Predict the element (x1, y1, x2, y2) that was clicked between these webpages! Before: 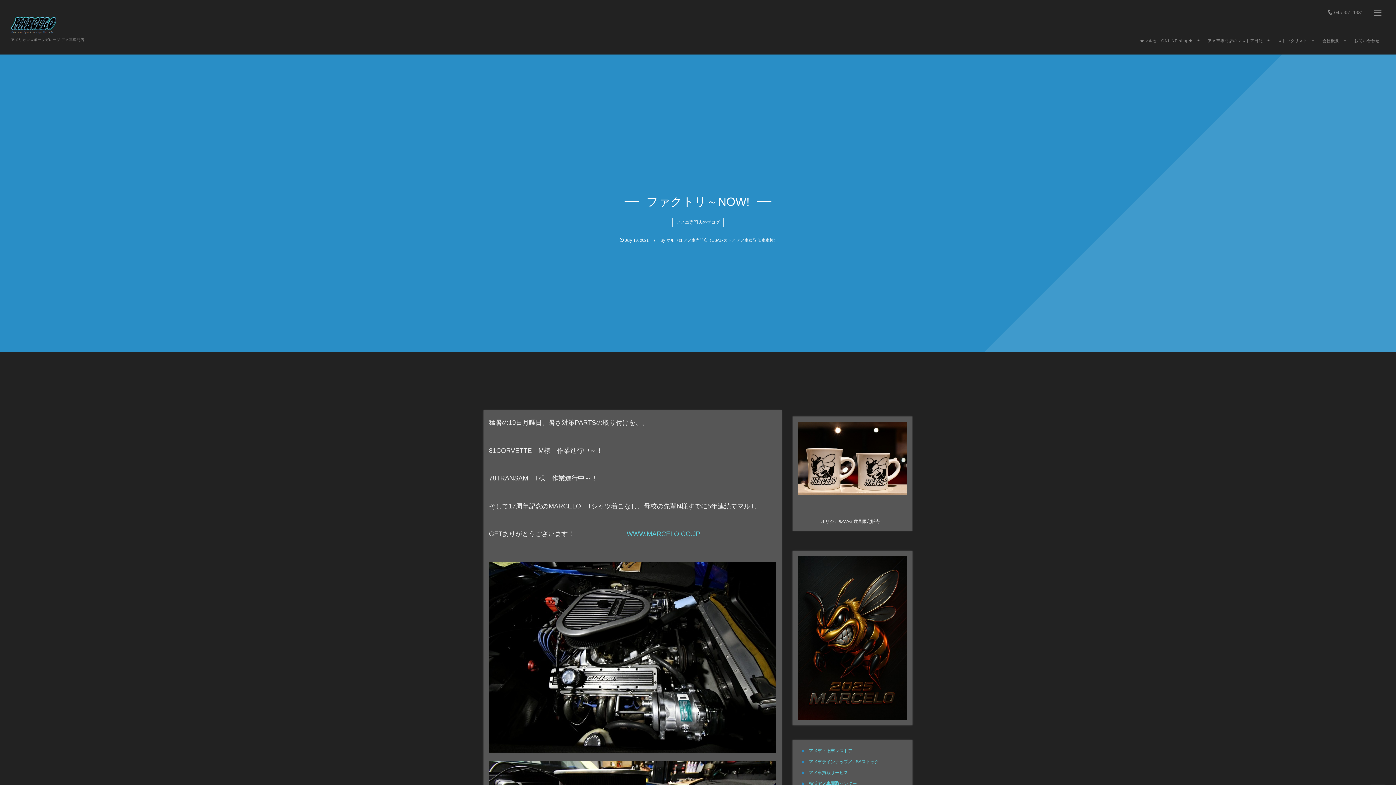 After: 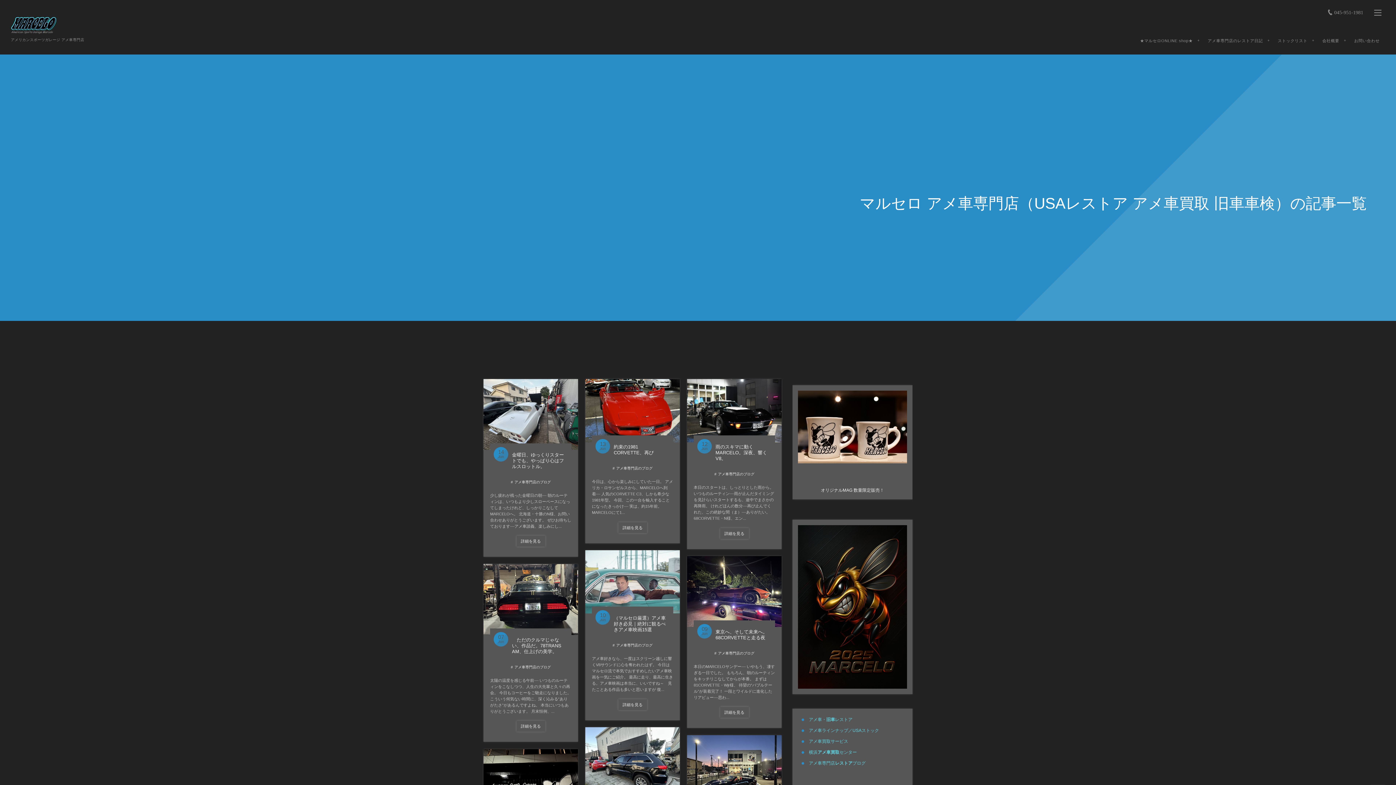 Action: label: マルセロ アメ車専門店（USAレストア アメ車買取 旧車車検） bbox: (666, 238, 777, 242)